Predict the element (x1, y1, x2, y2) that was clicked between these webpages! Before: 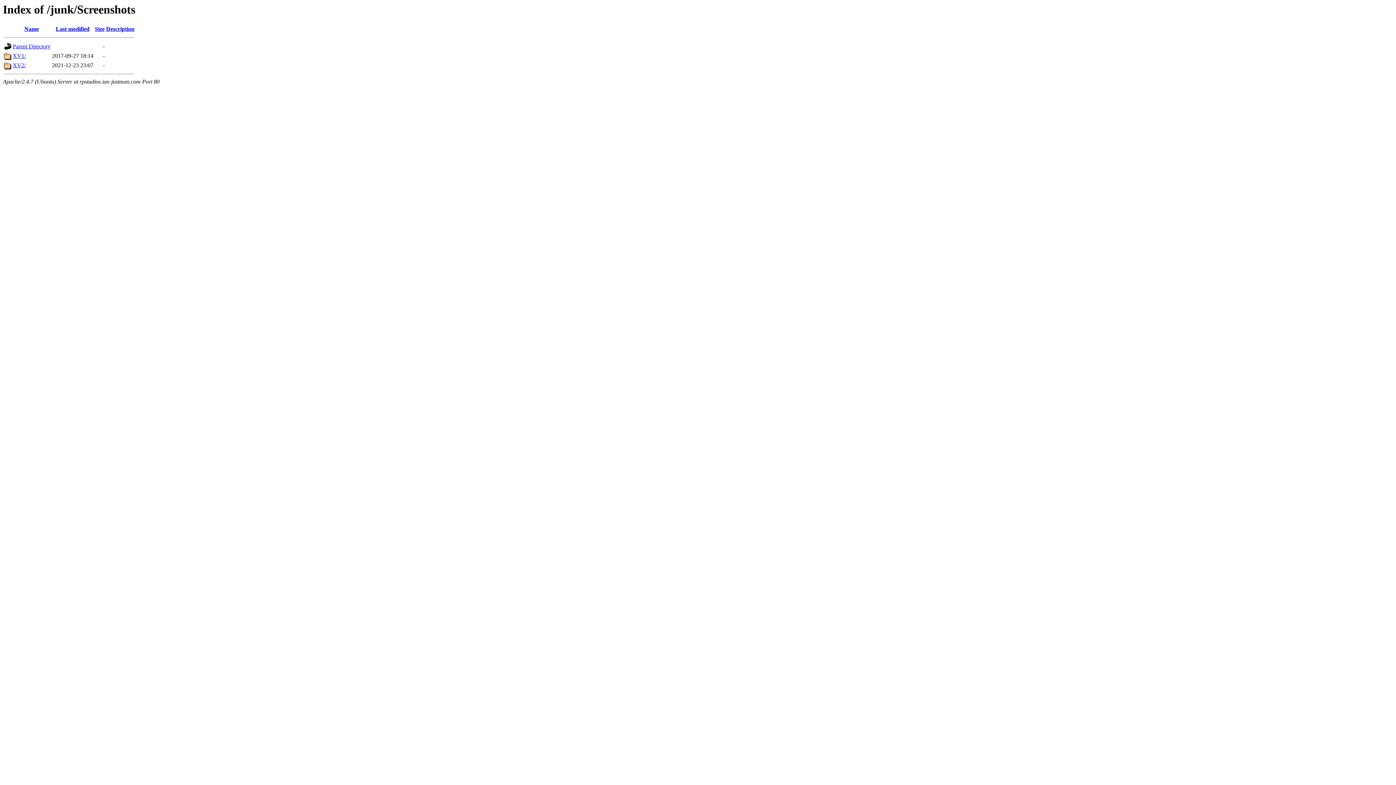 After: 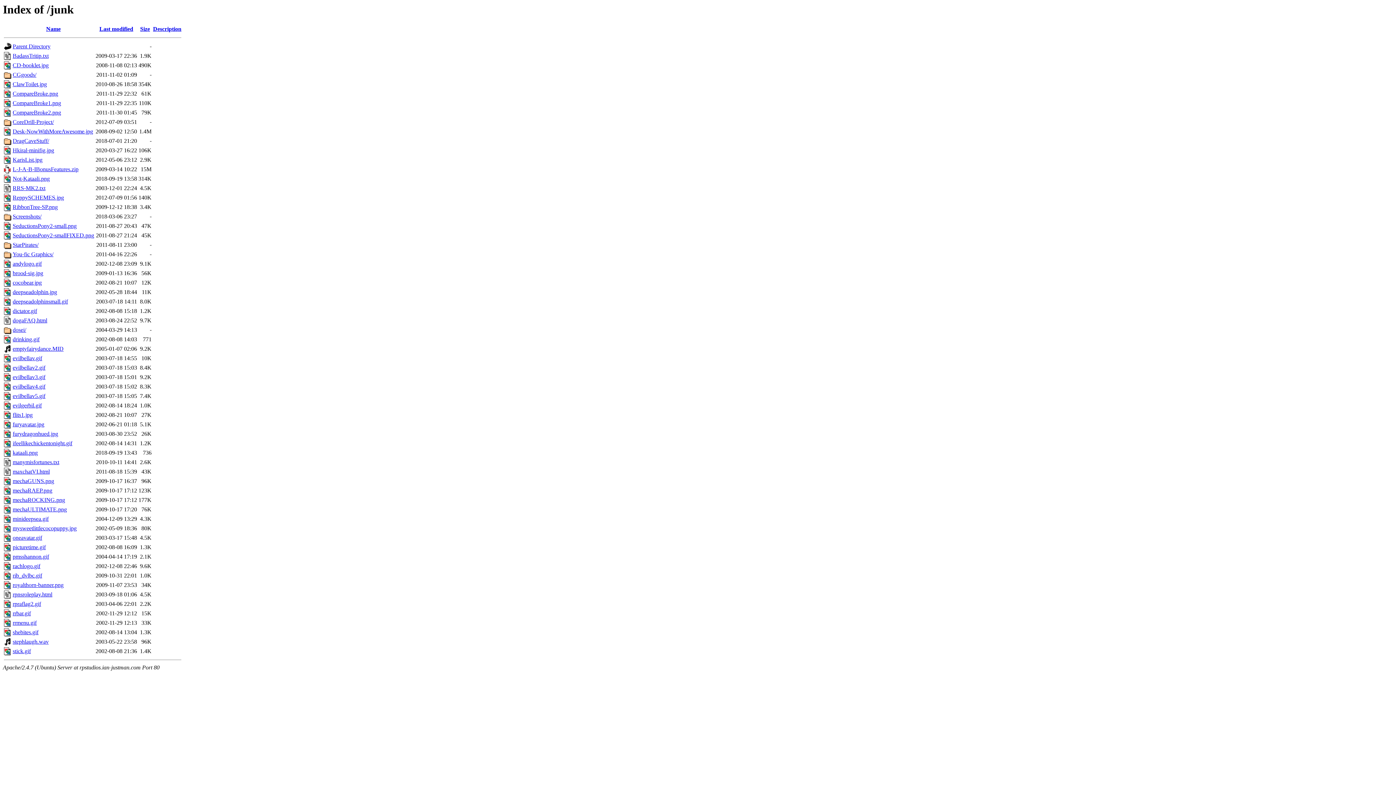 Action: bbox: (12, 43, 50, 49) label: Parent Directory